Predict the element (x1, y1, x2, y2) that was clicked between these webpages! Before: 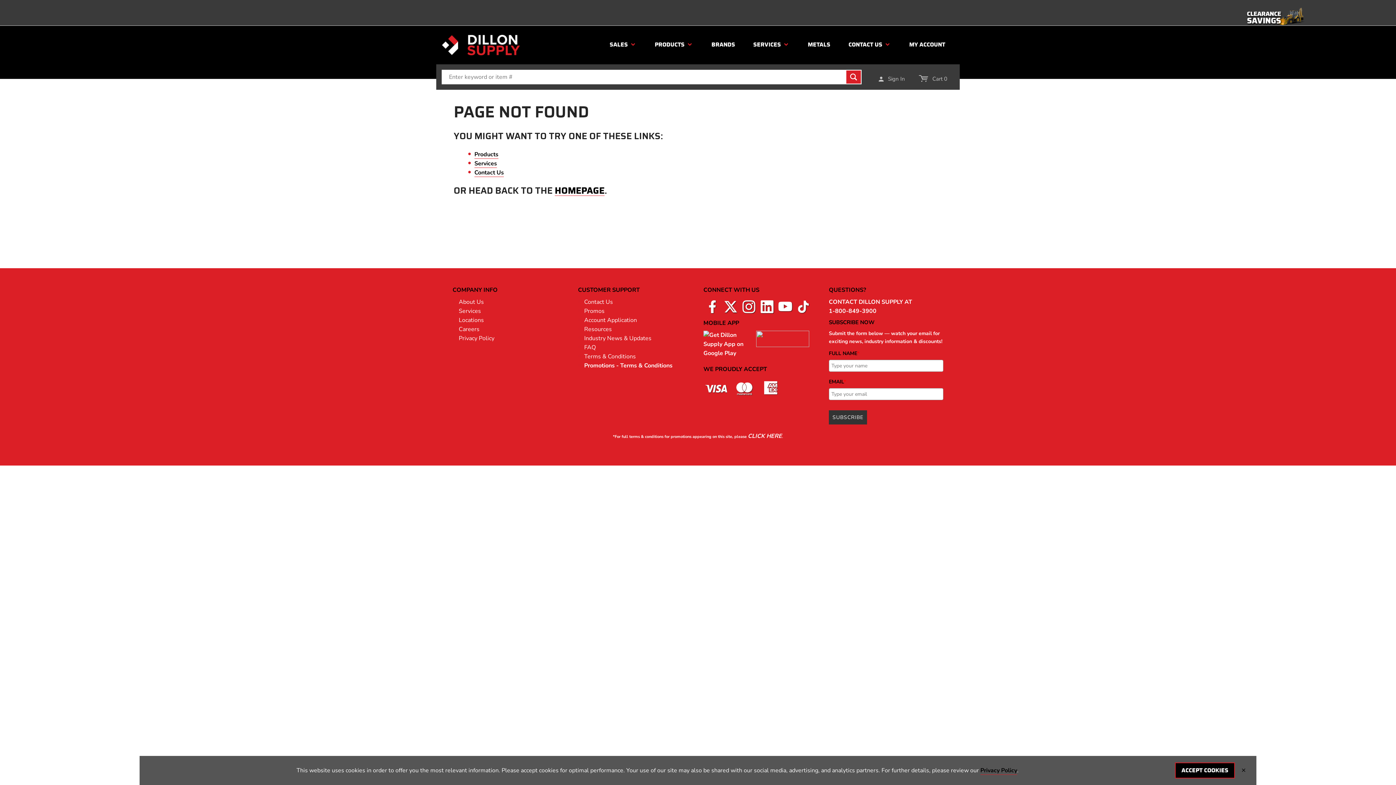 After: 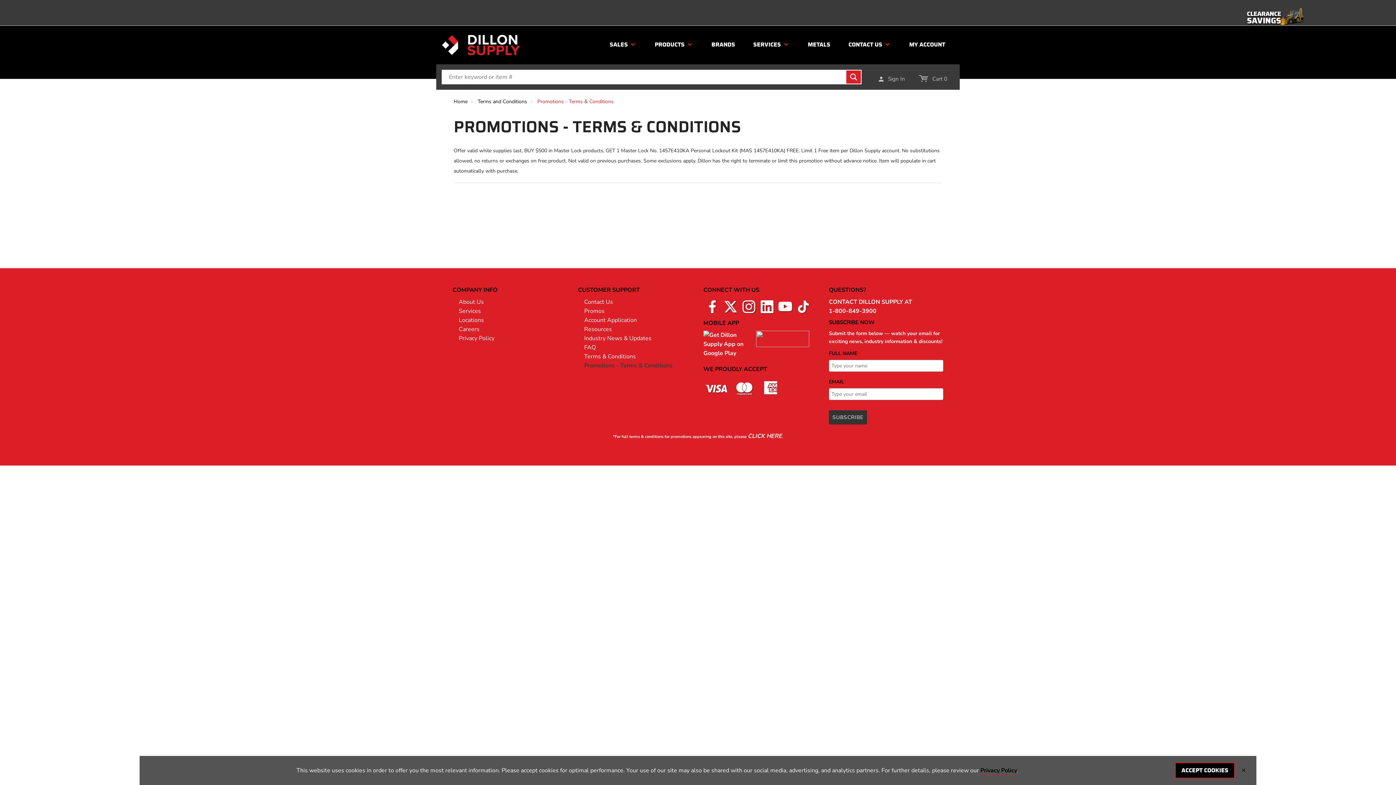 Action: label: Promotions - Terms & Conditions bbox: (584, 361, 672, 369)